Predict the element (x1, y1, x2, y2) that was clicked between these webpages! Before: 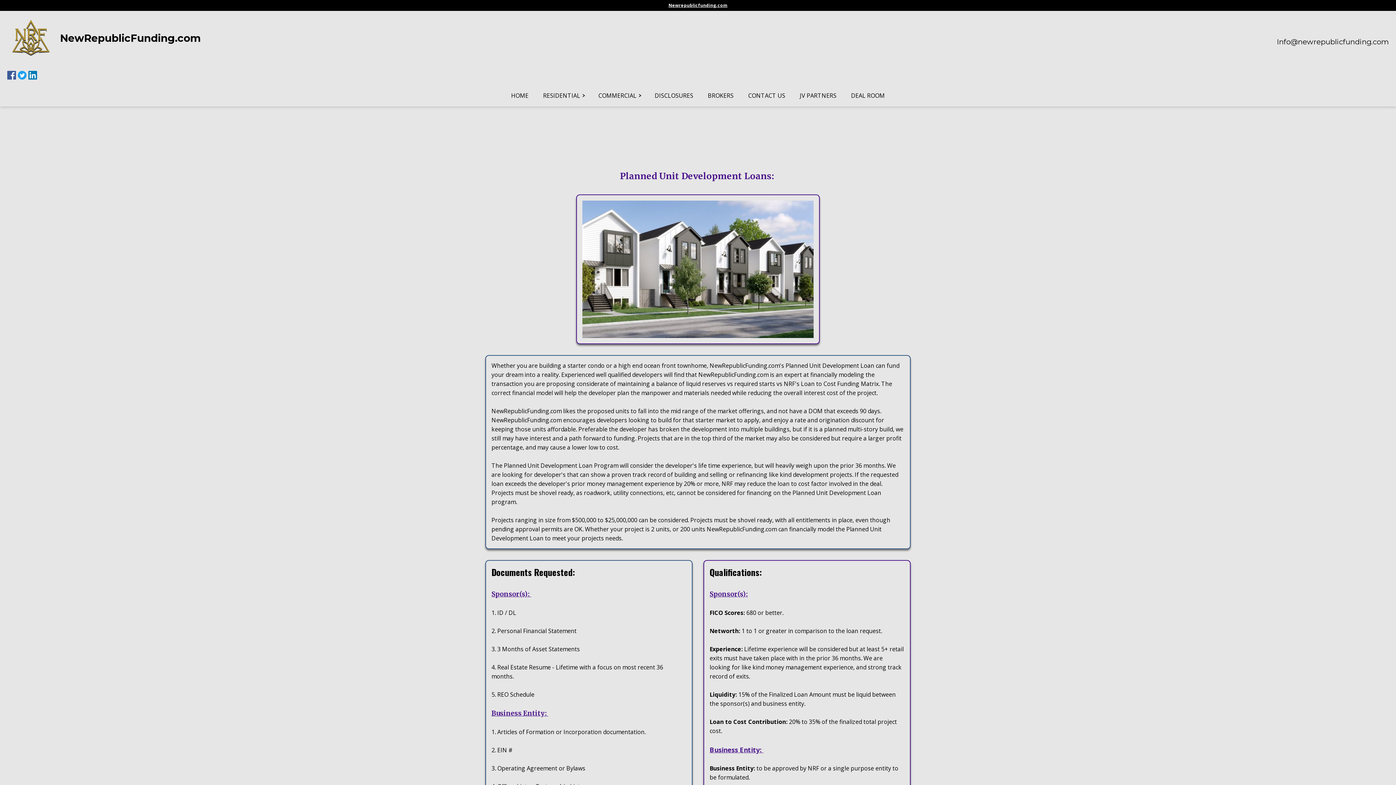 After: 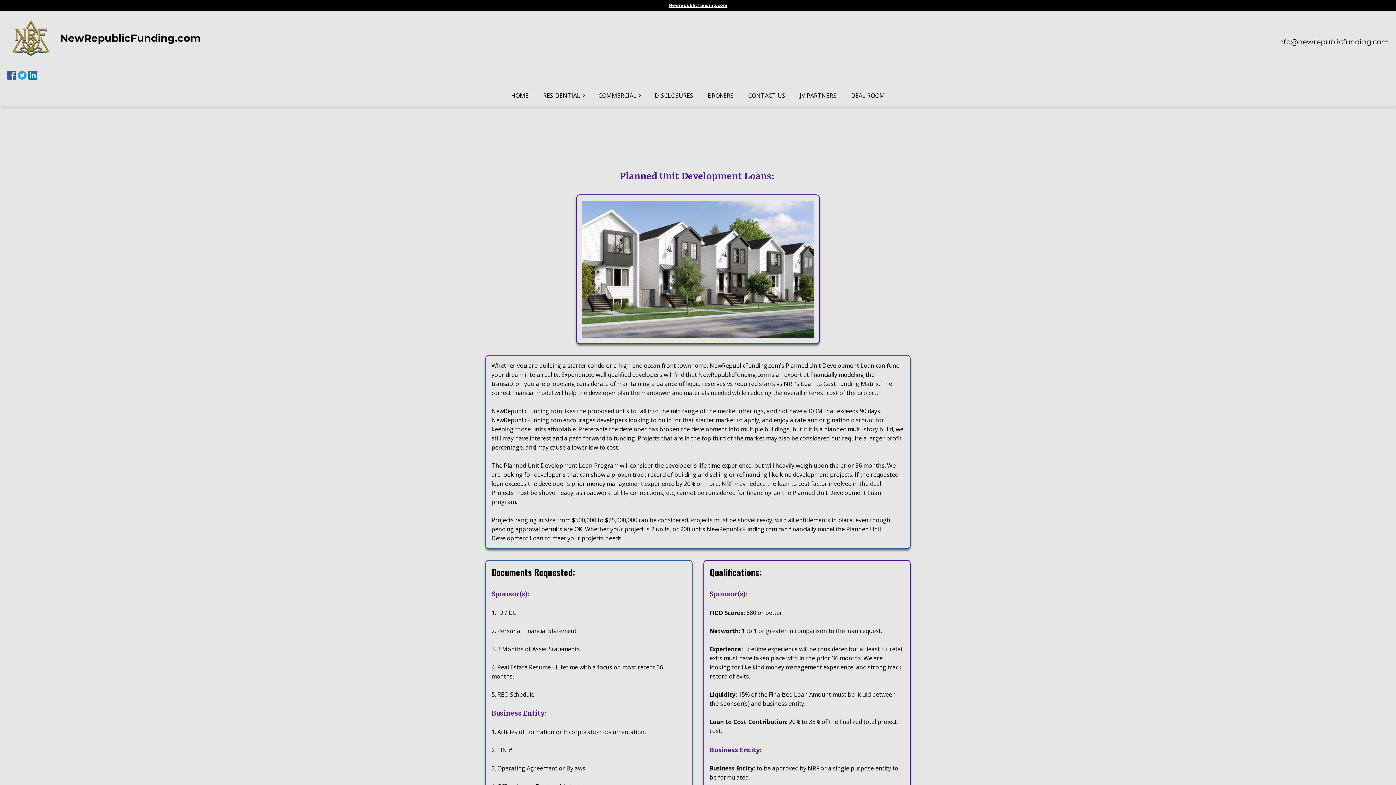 Action: bbox: (7, 76, 17, 80) label: Facebook Social Link